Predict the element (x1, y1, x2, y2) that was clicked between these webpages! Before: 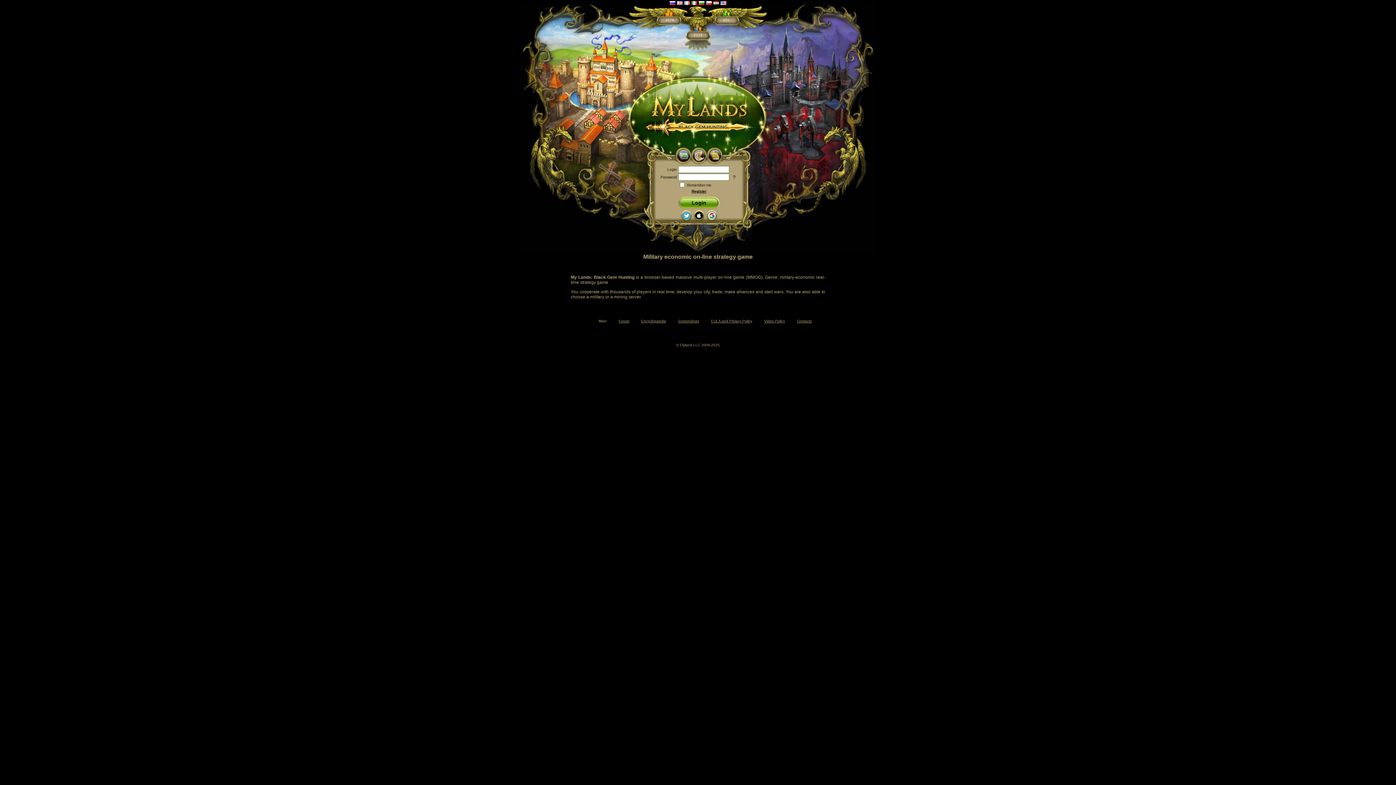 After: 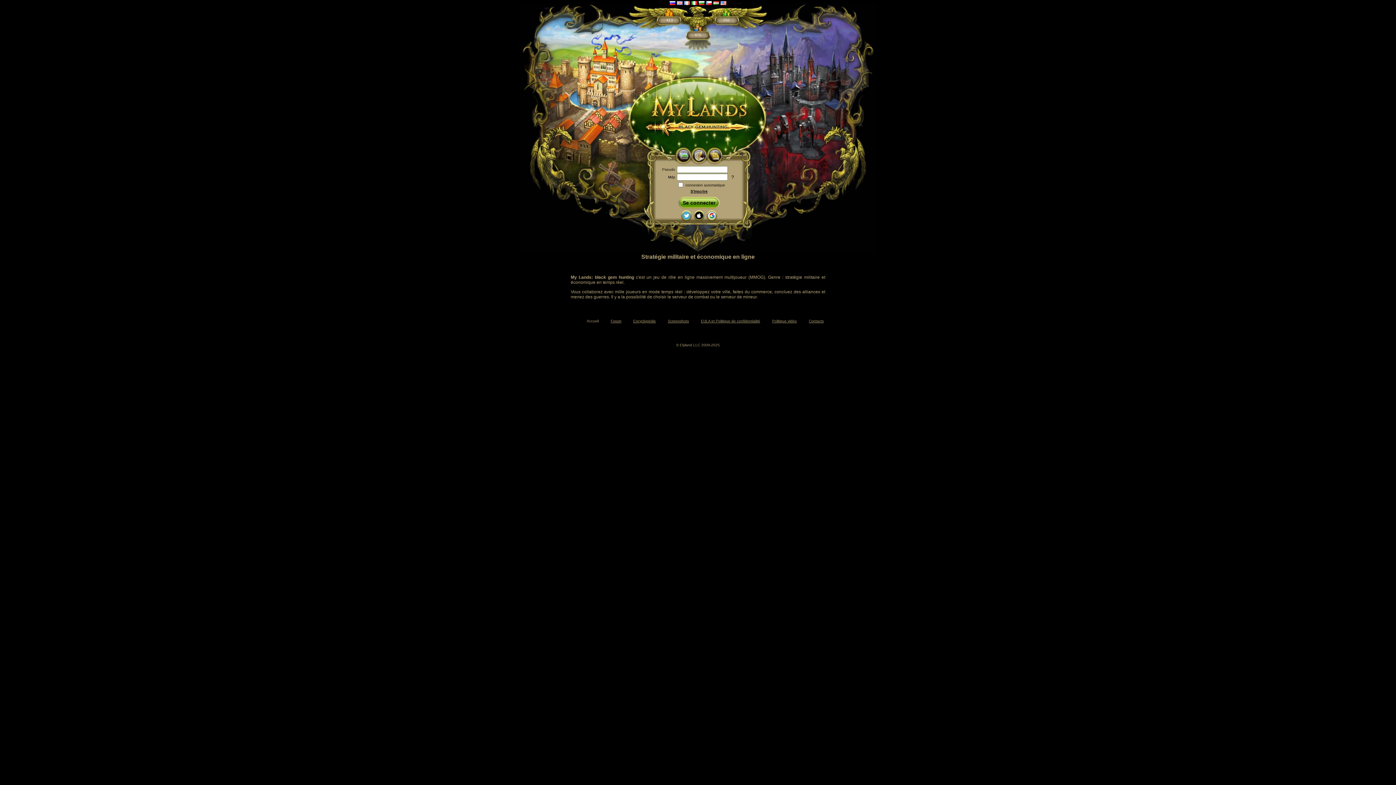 Action: bbox: (684, 0, 690, 6)